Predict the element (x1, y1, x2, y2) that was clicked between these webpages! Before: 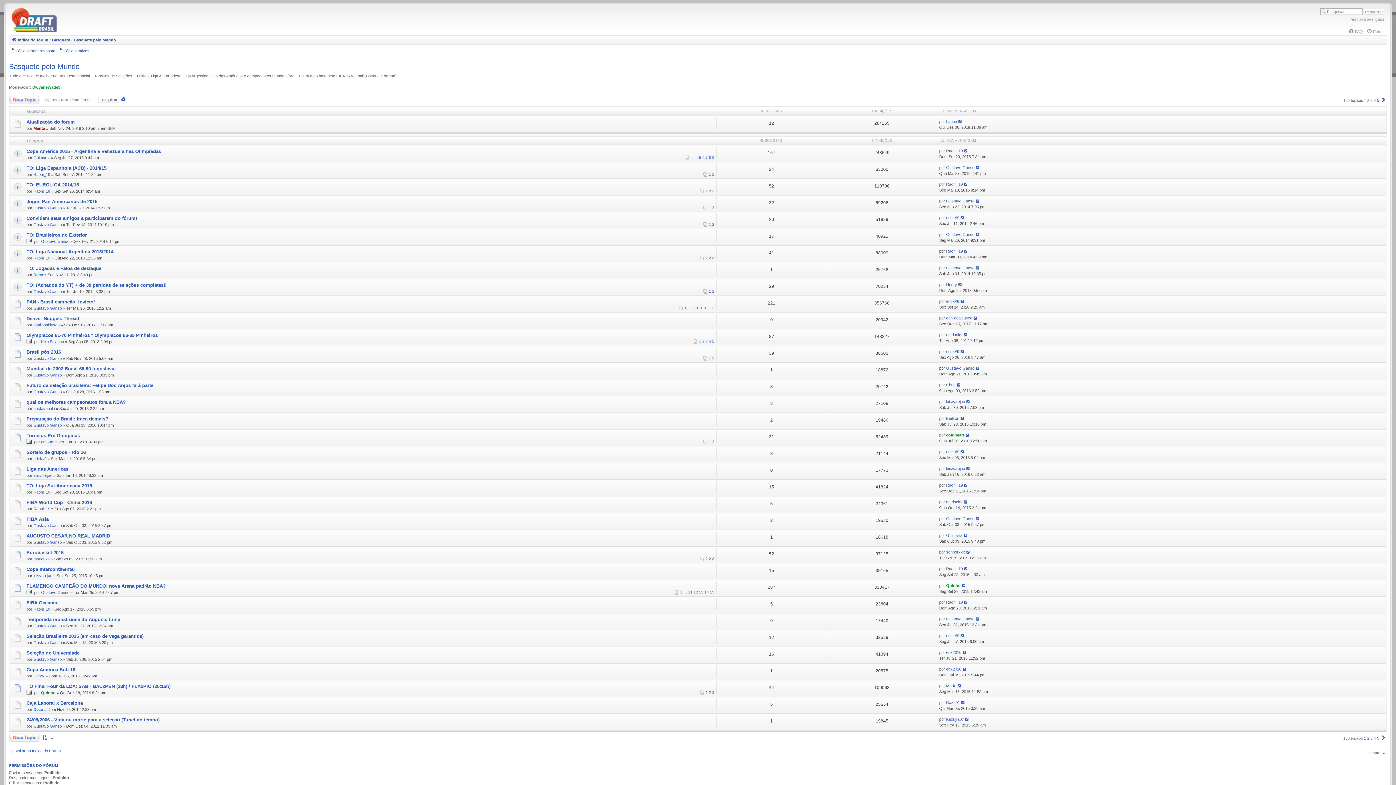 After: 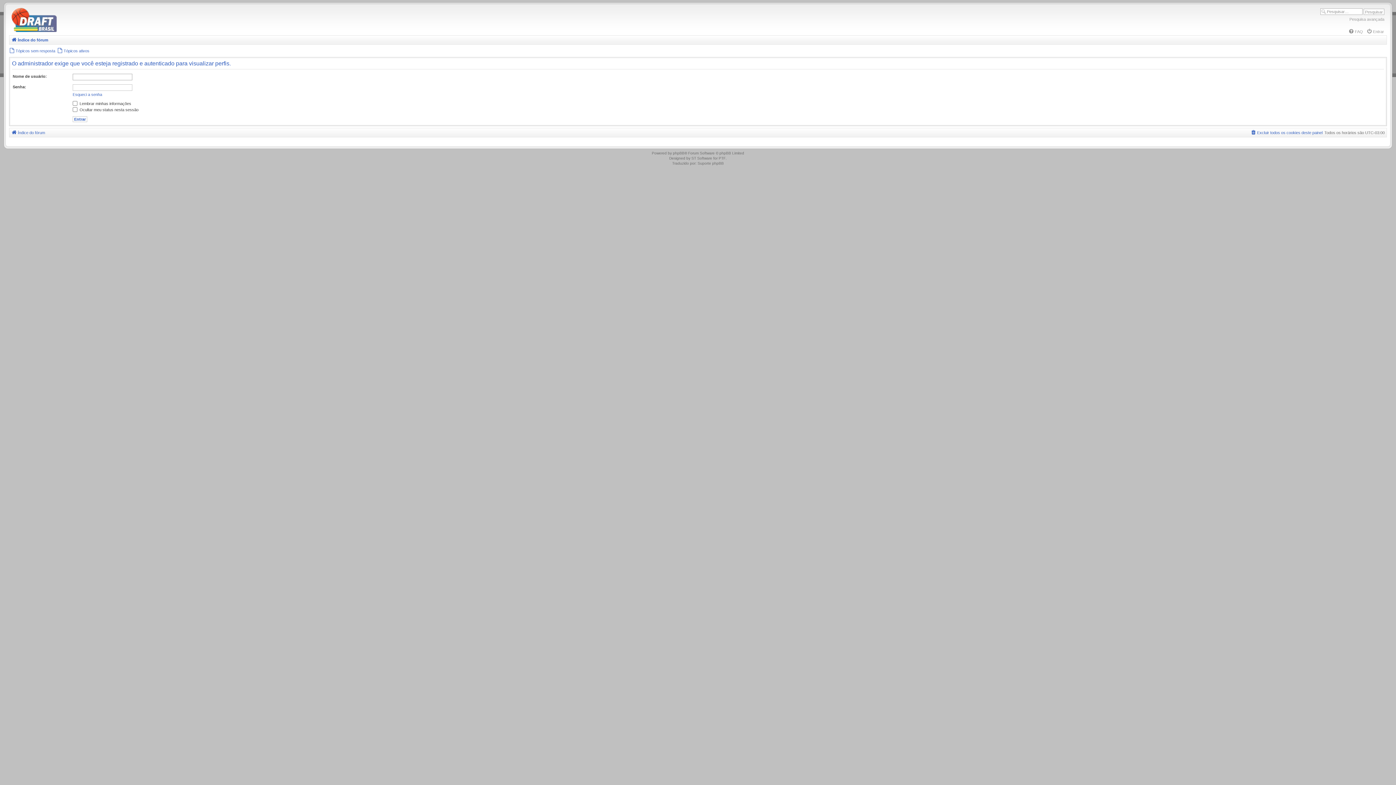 Action: label: Morto bbox: (946, 684, 956, 688)